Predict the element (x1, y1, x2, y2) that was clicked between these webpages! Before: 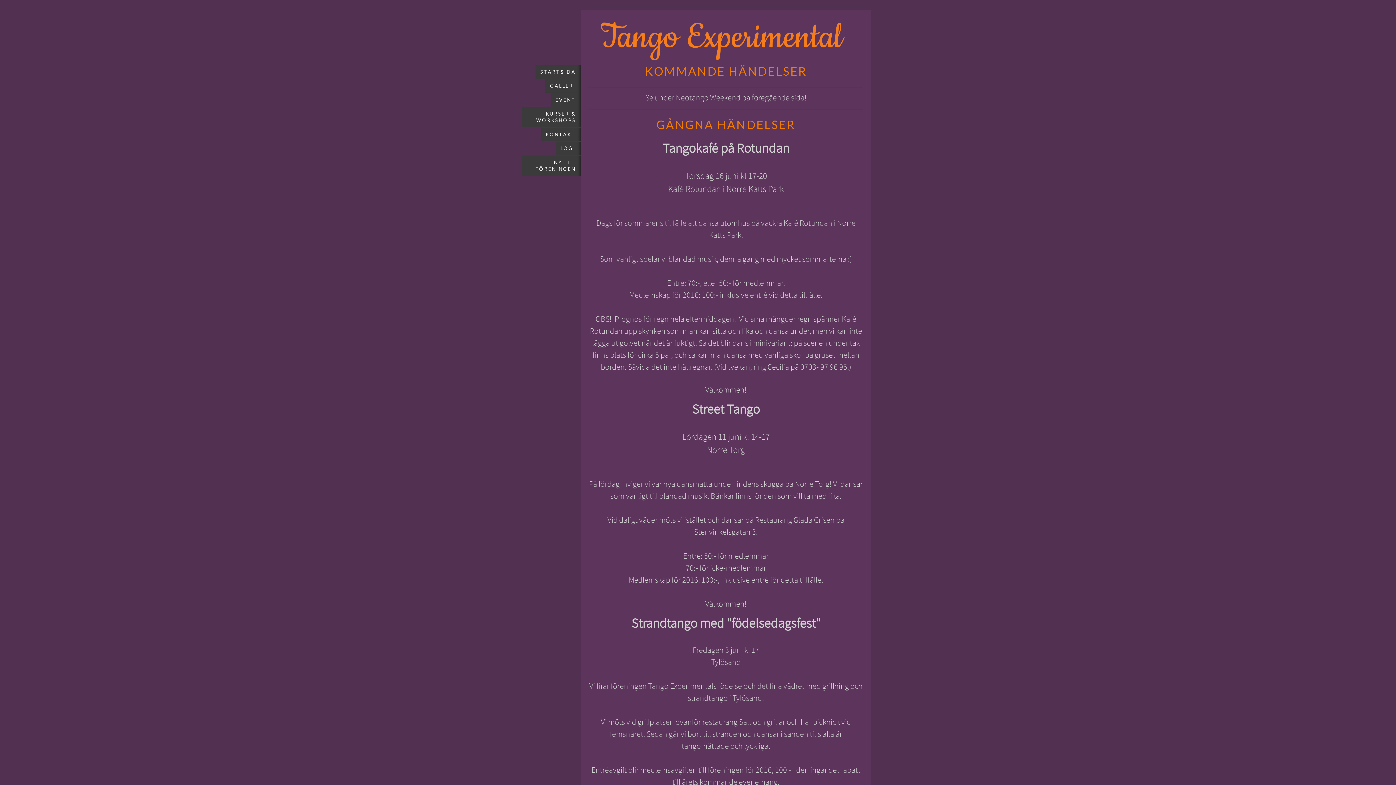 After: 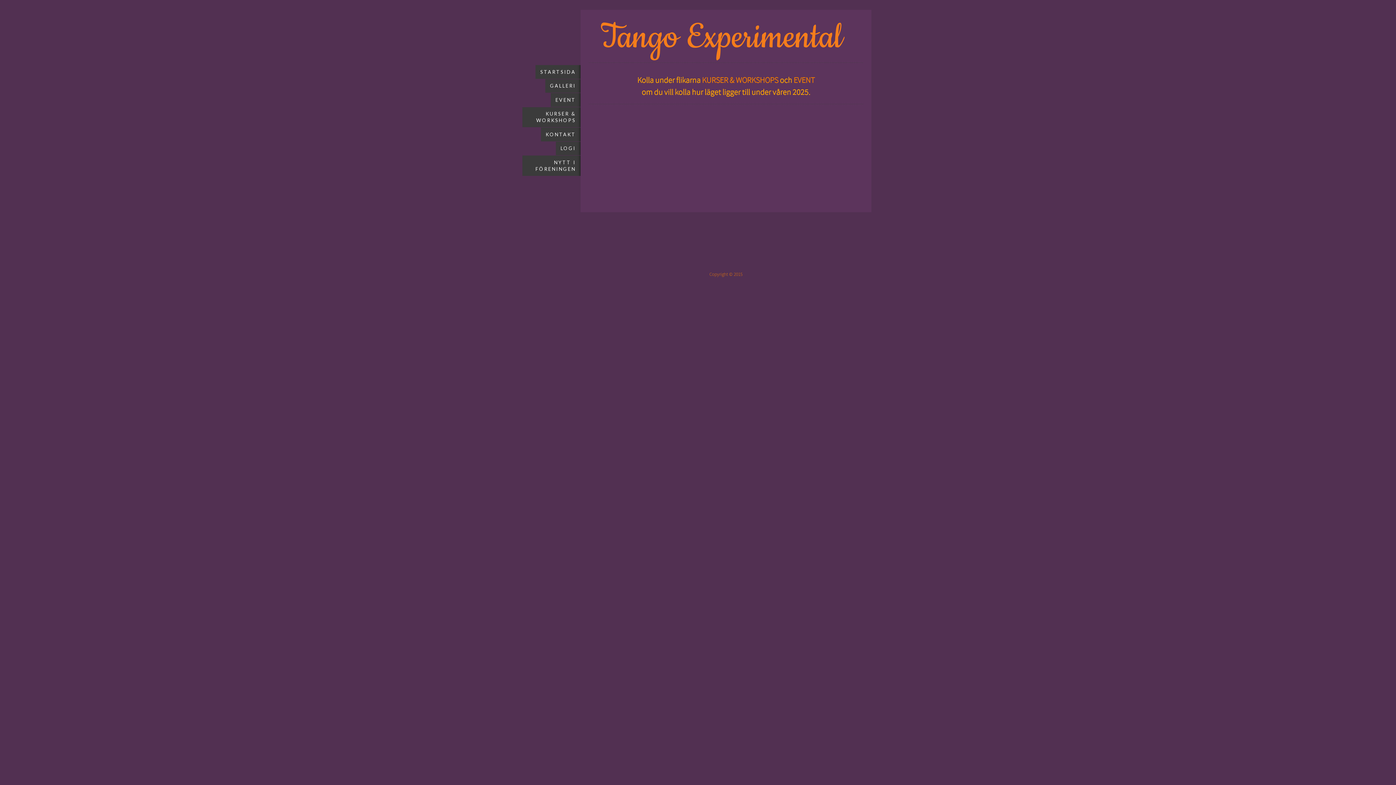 Action: bbox: (522, 155, 580, 175) label: NYTT I FÖRENINGEN